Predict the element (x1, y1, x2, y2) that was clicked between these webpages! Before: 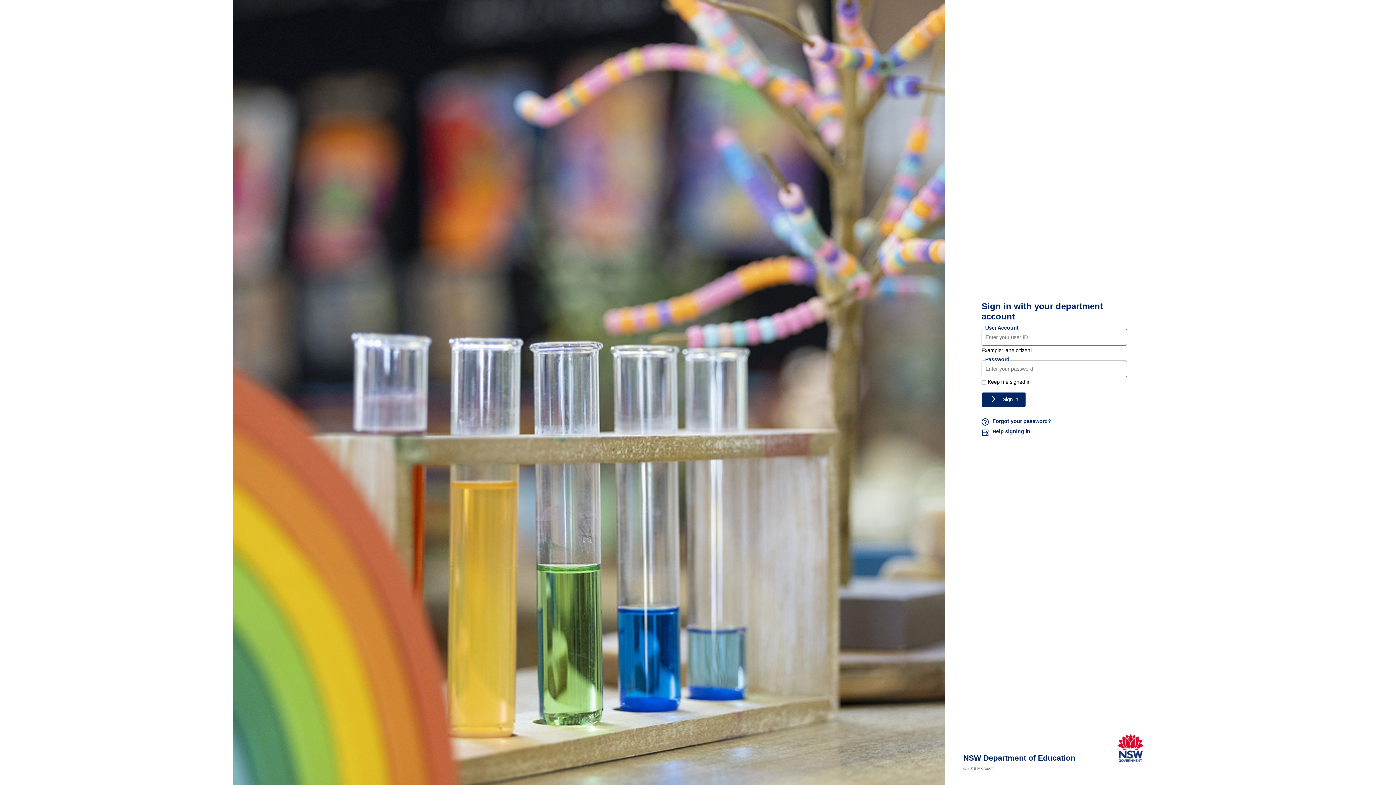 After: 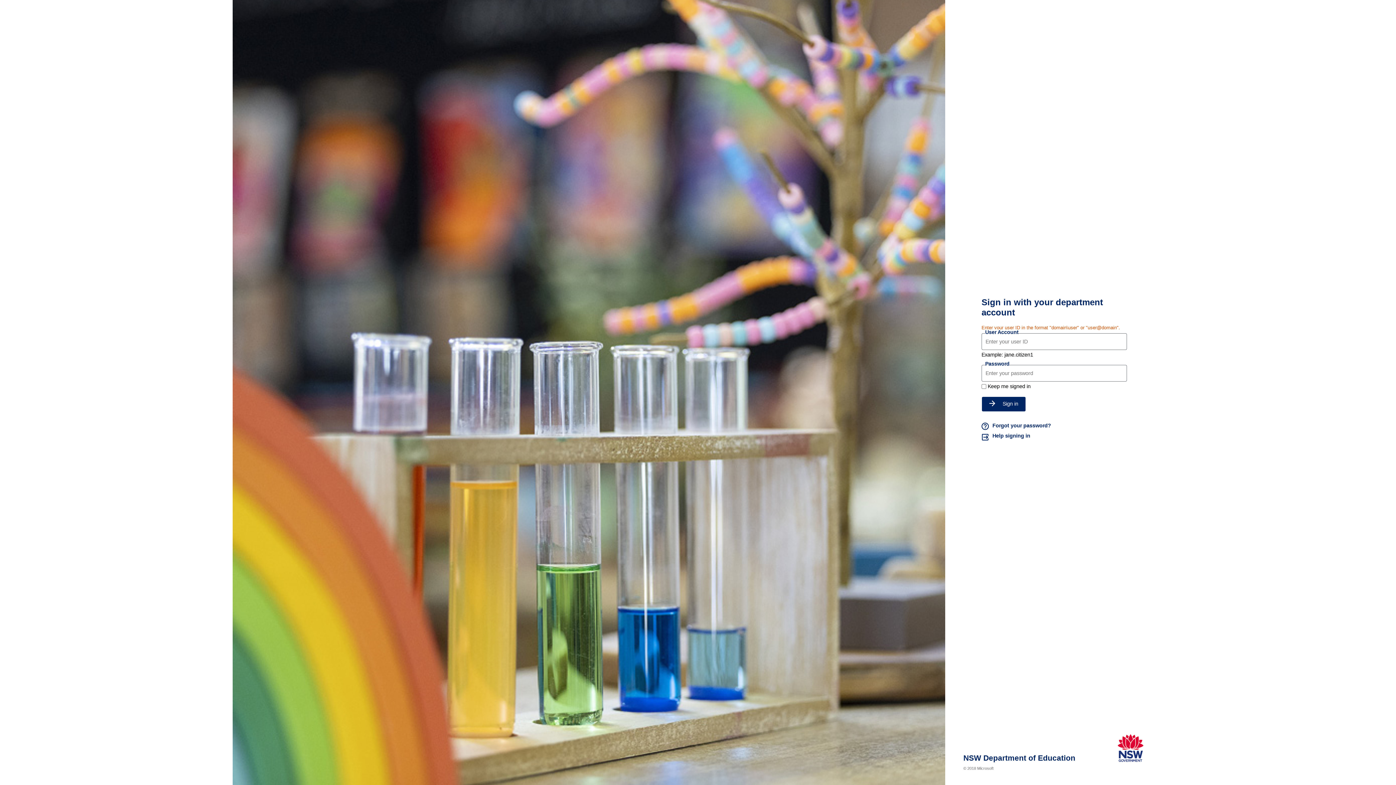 Action: bbox: (981, 392, 1026, 407) label: Sign in